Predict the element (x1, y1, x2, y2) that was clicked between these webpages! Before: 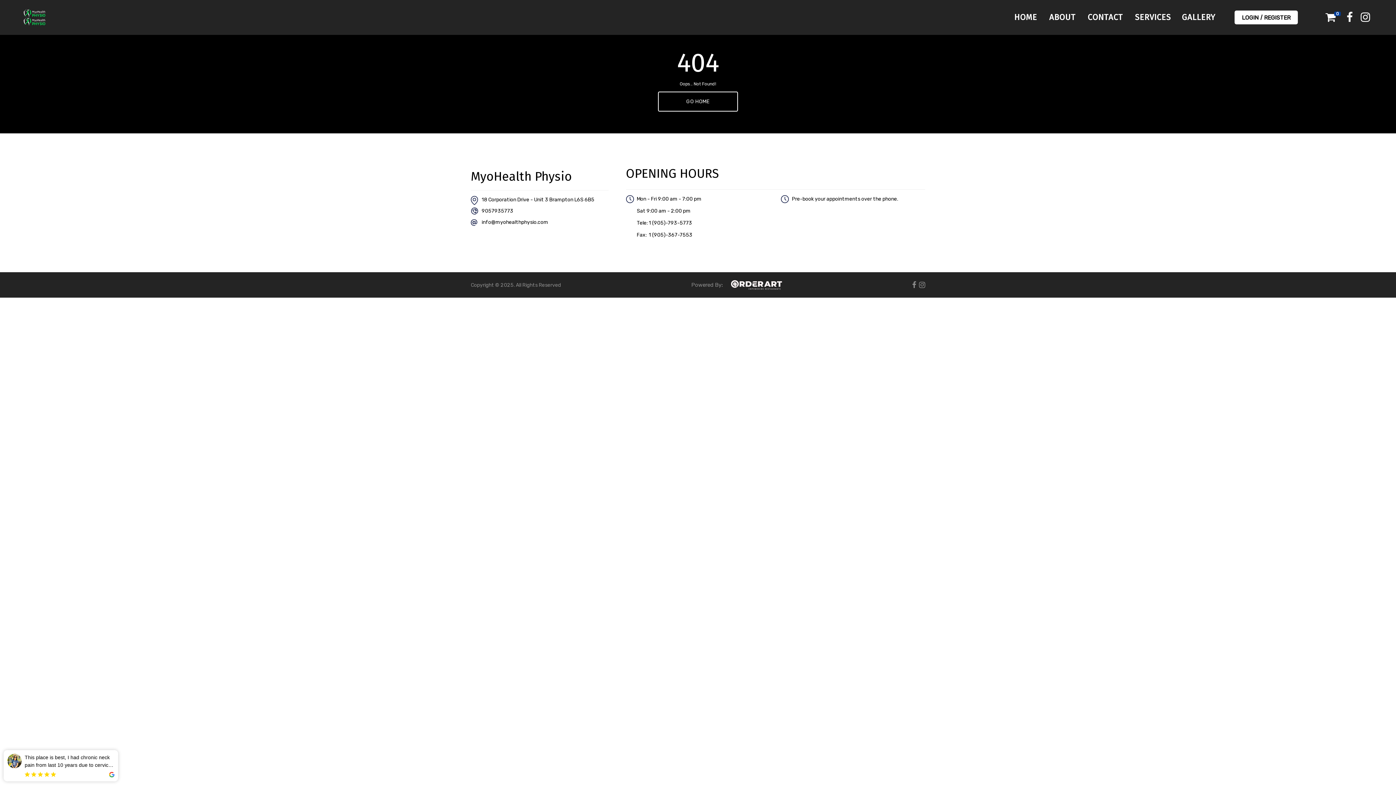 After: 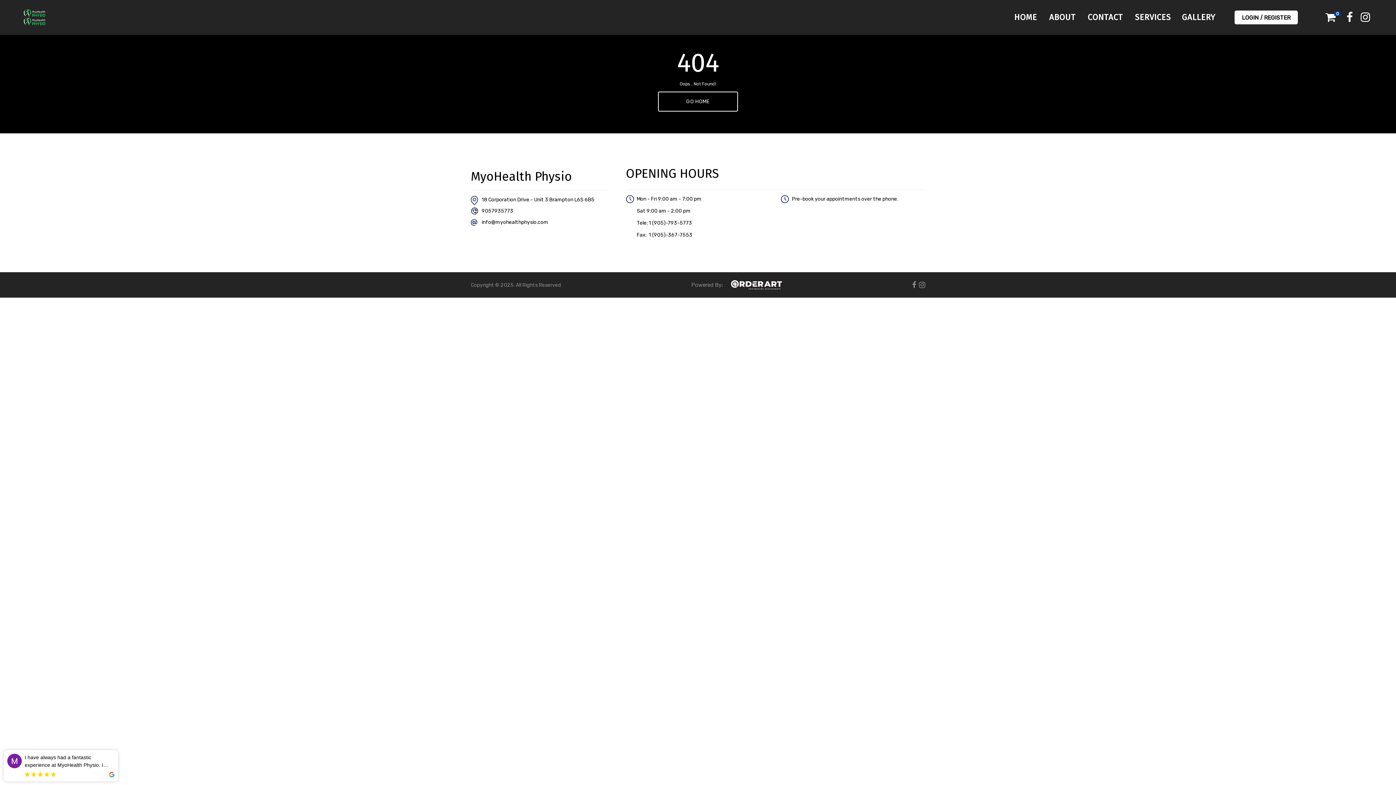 Action: bbox: (731, 281, 782, 287)